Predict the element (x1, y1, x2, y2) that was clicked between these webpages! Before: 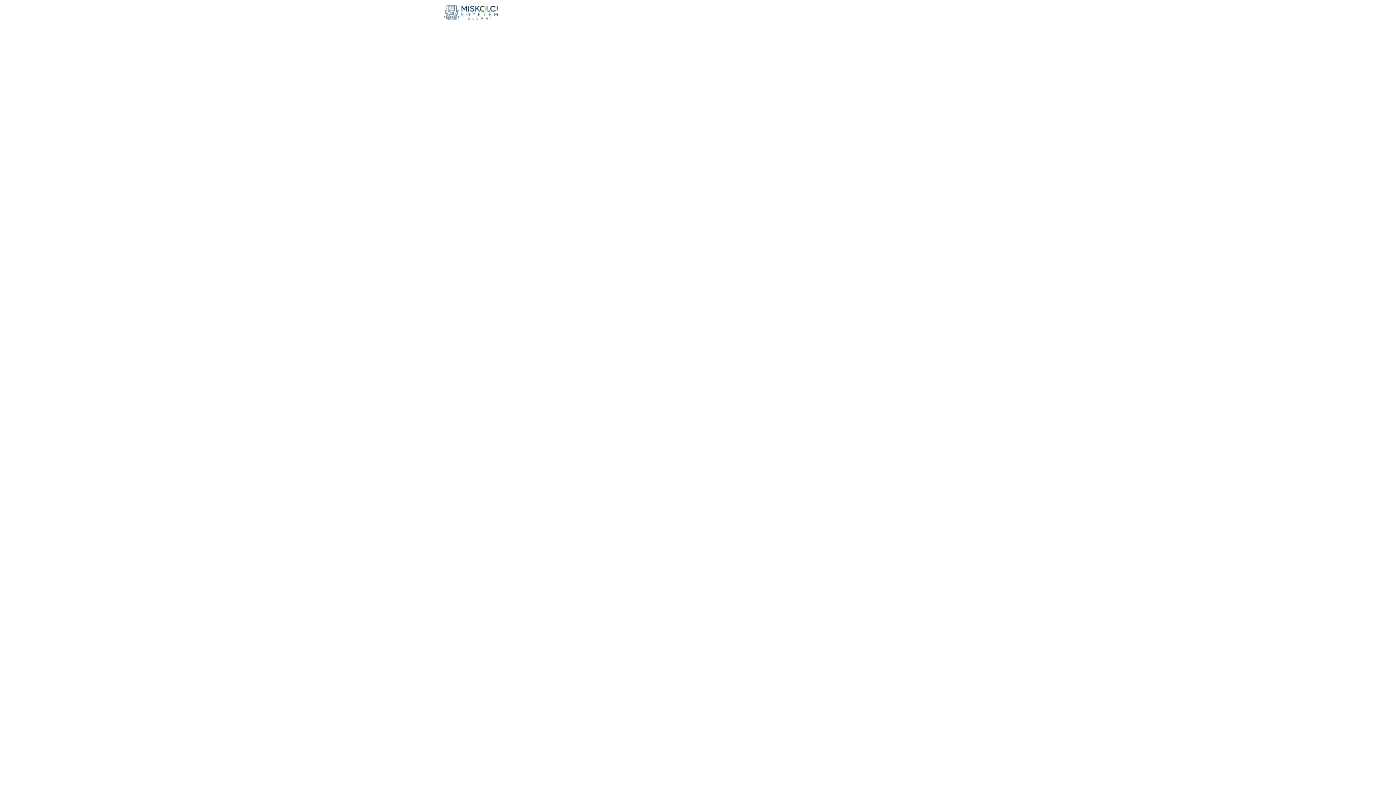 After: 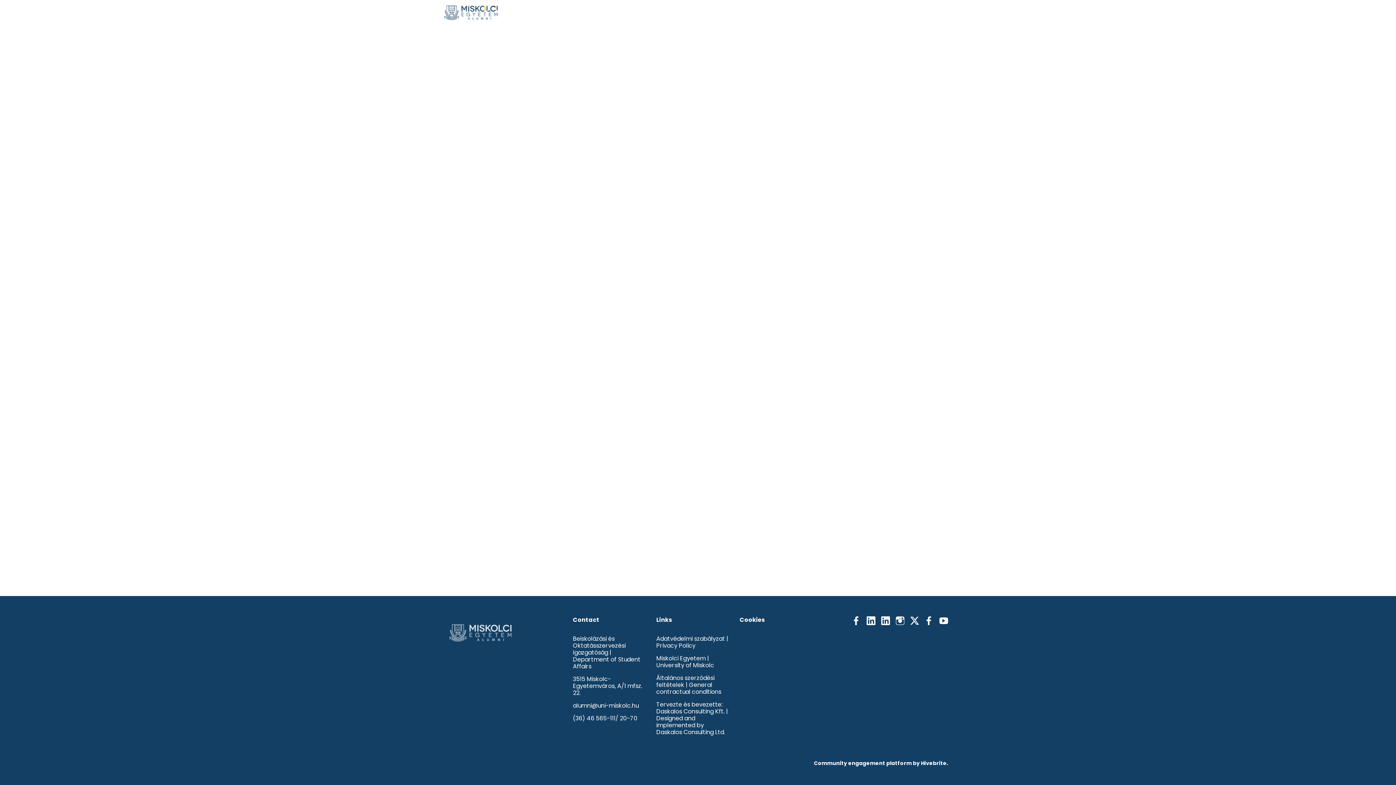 Action: label: Adományozás bbox: (649, 0, 702, 26)